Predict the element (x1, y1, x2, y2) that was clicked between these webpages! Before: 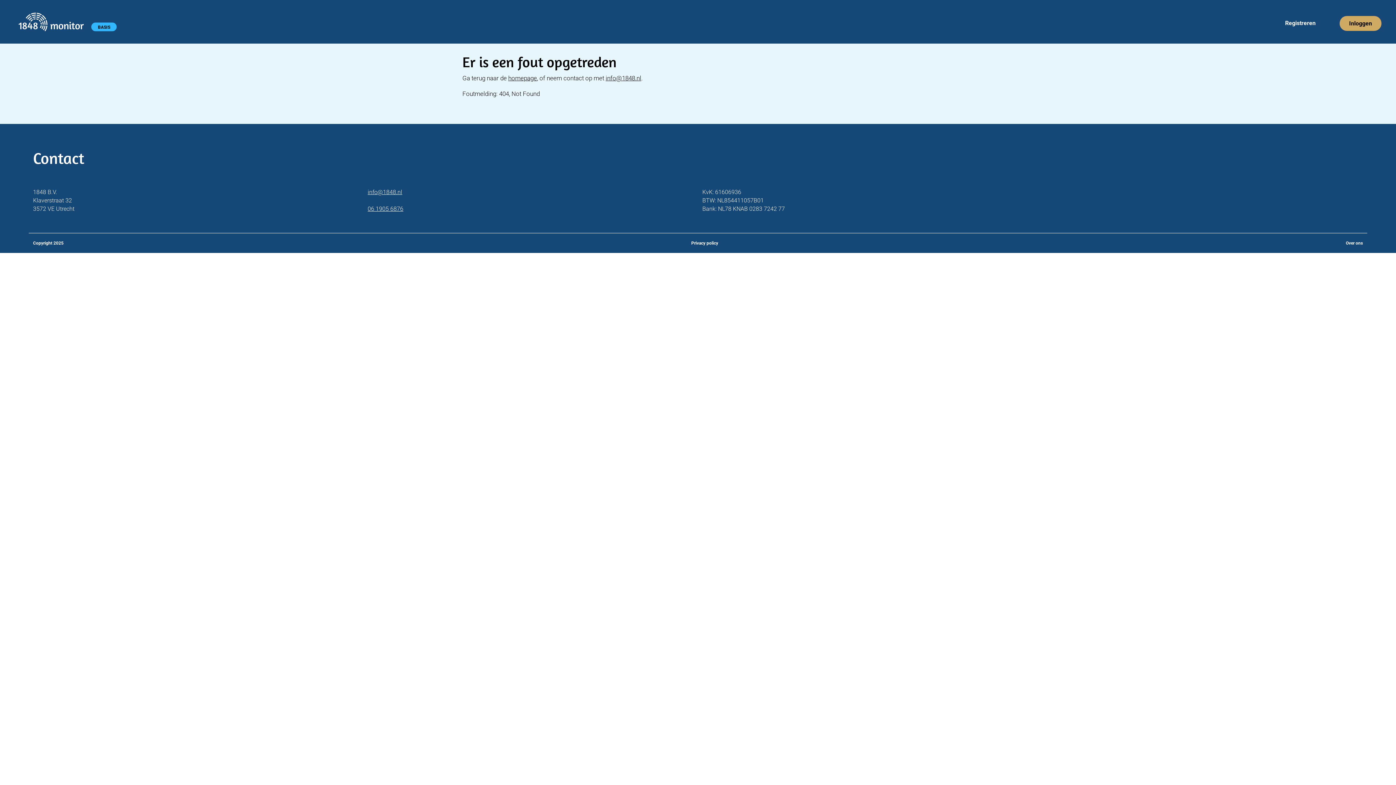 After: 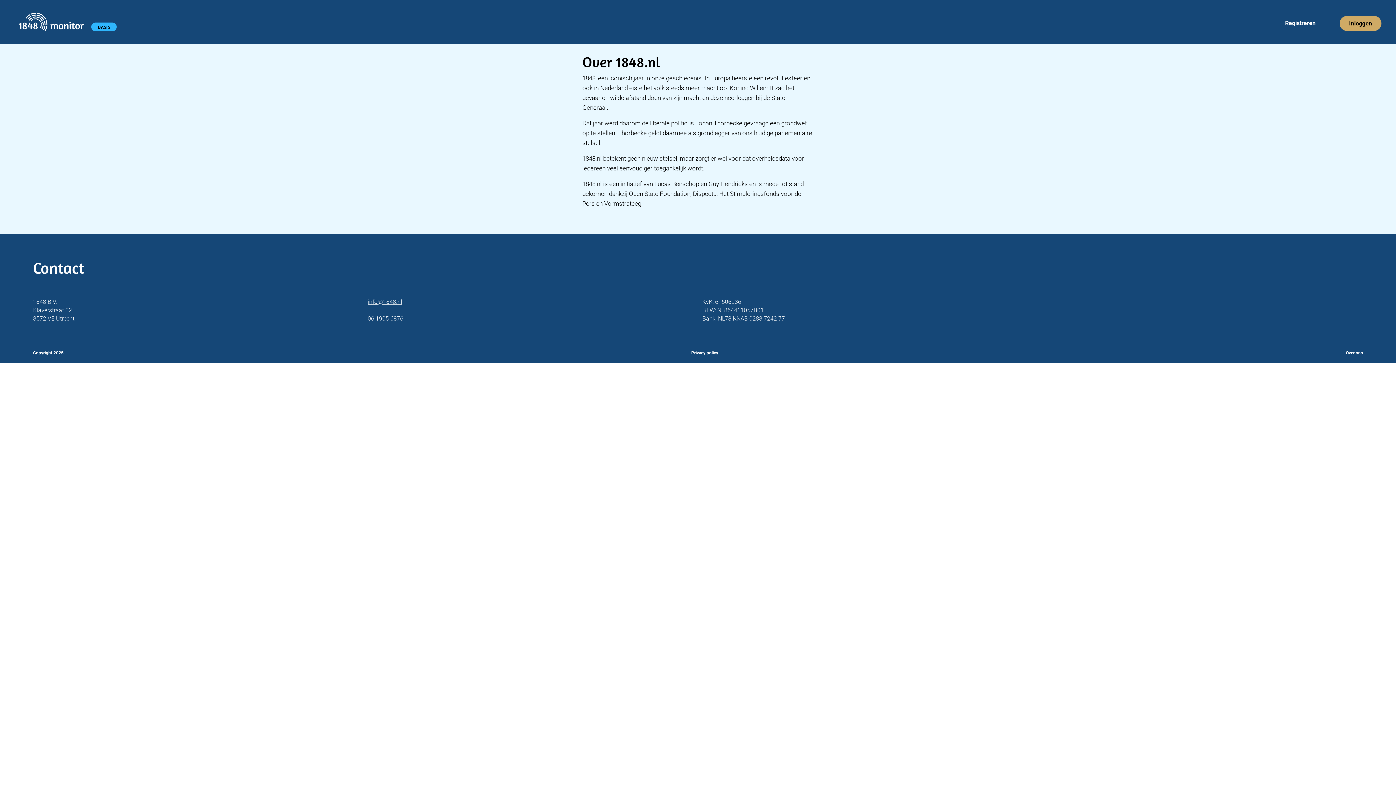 Action: label: Over ons bbox: (1346, 239, 1363, 247)